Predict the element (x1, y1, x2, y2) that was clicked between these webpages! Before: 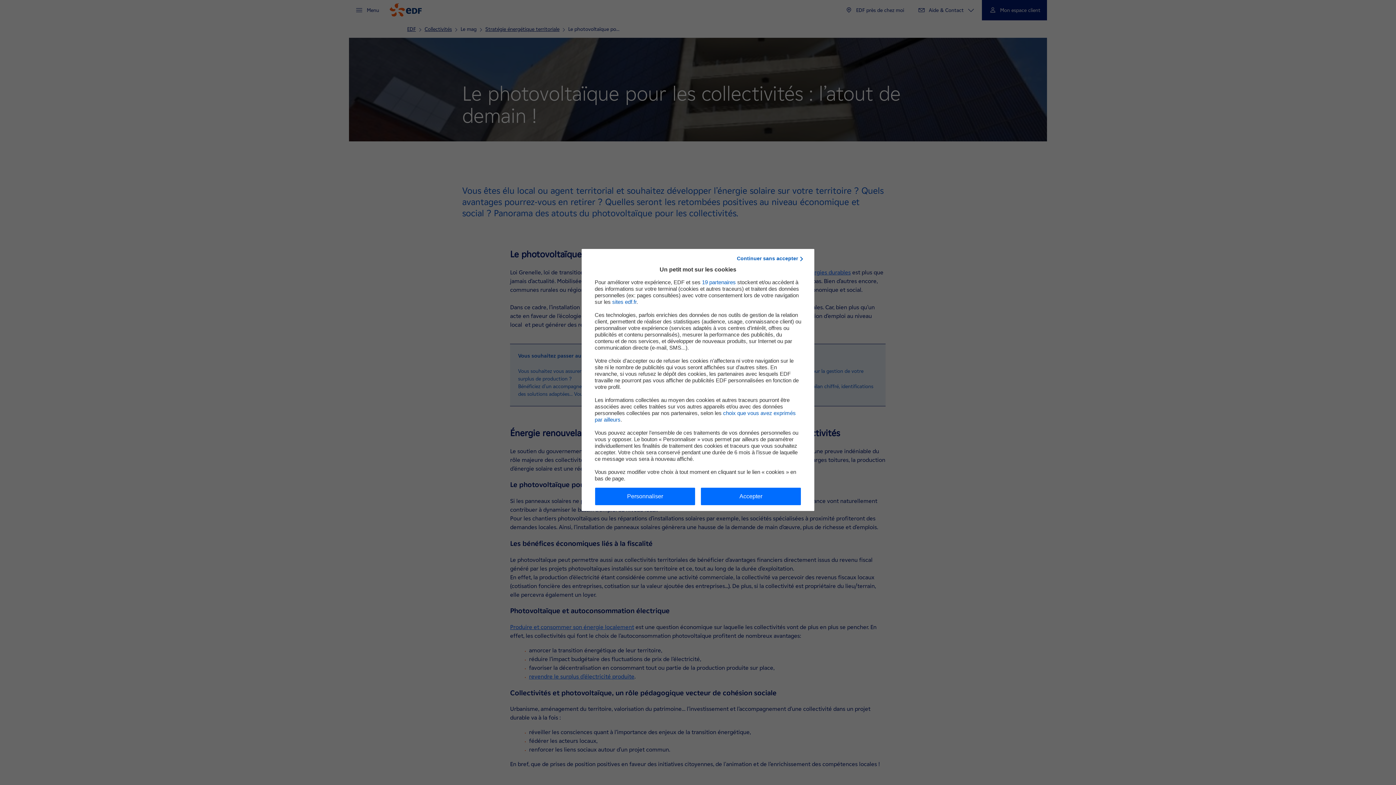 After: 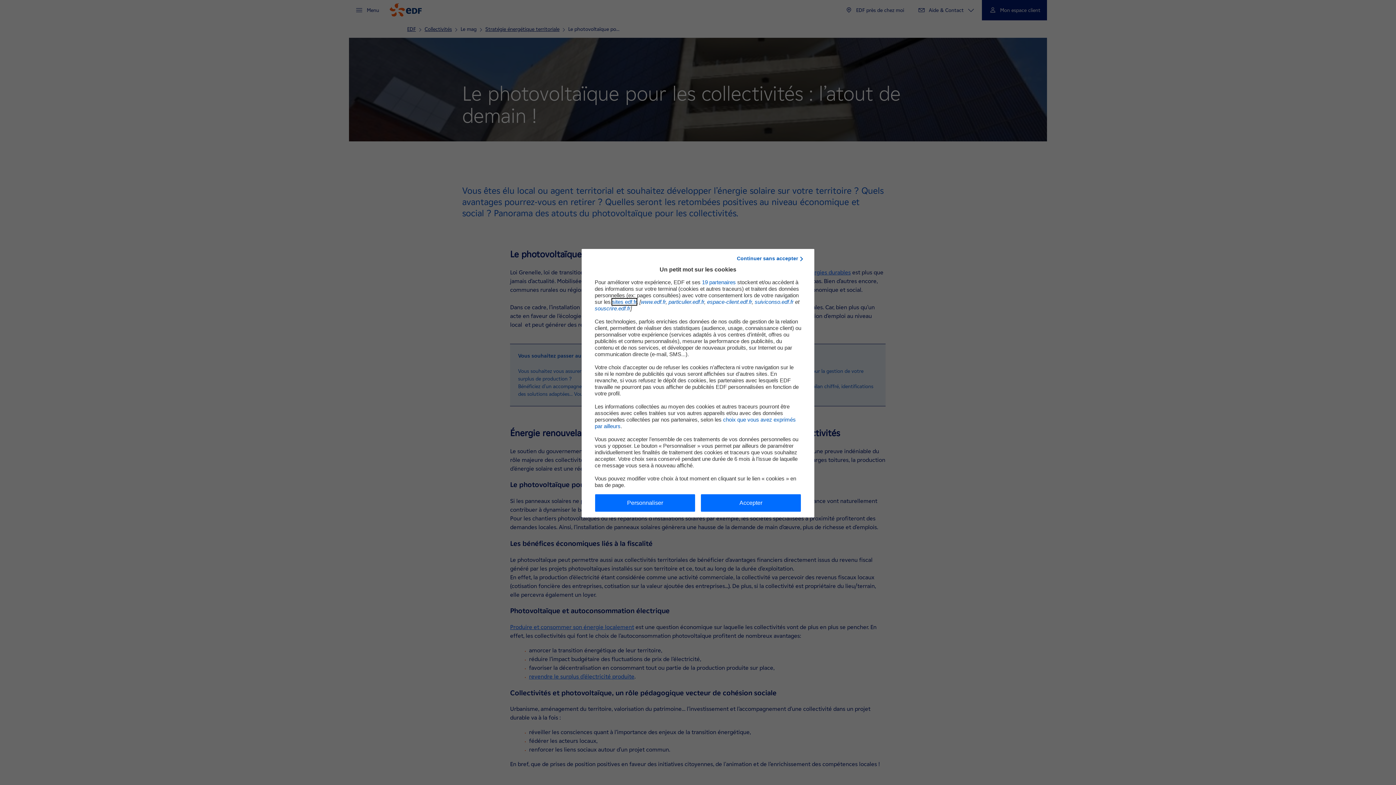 Action: label: sites edf.fr bbox: (612, 298, 636, 304)